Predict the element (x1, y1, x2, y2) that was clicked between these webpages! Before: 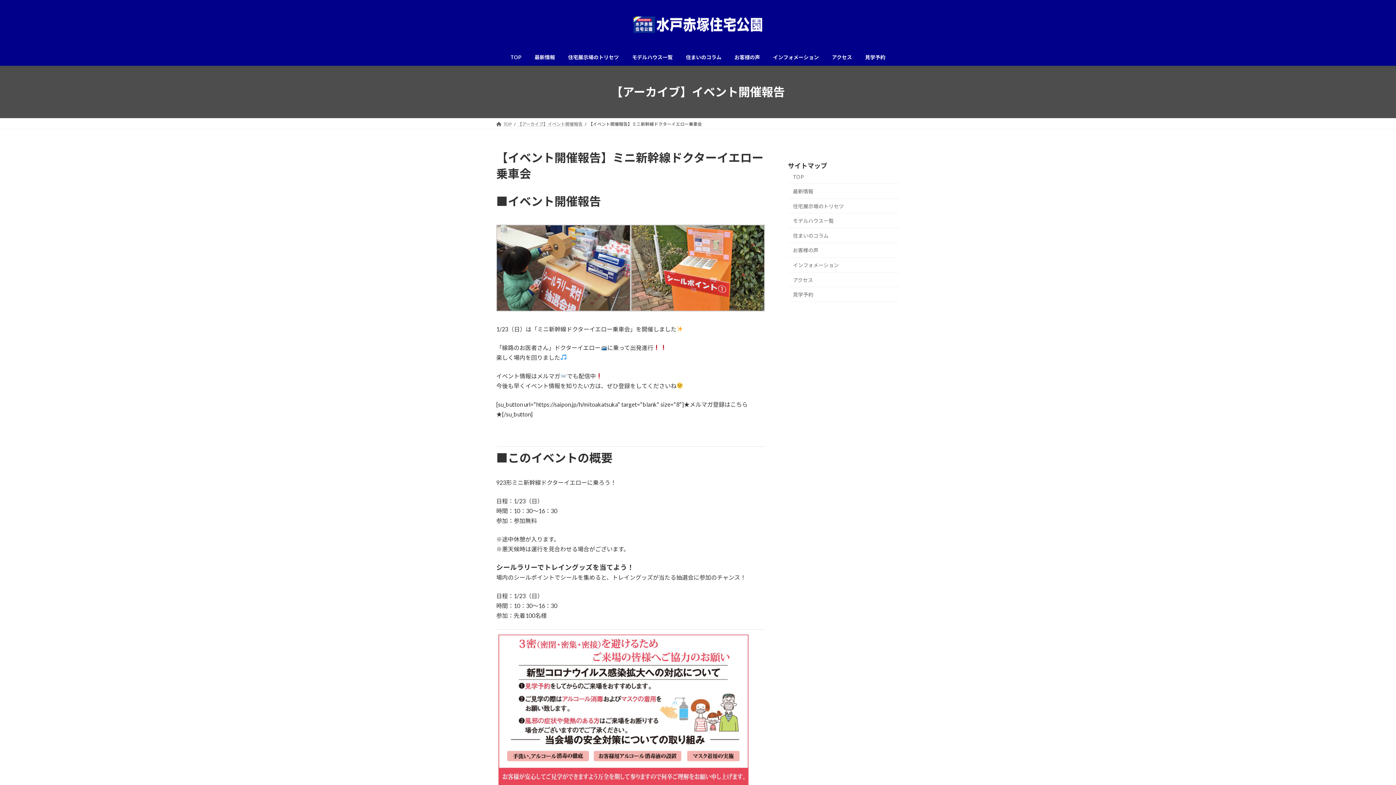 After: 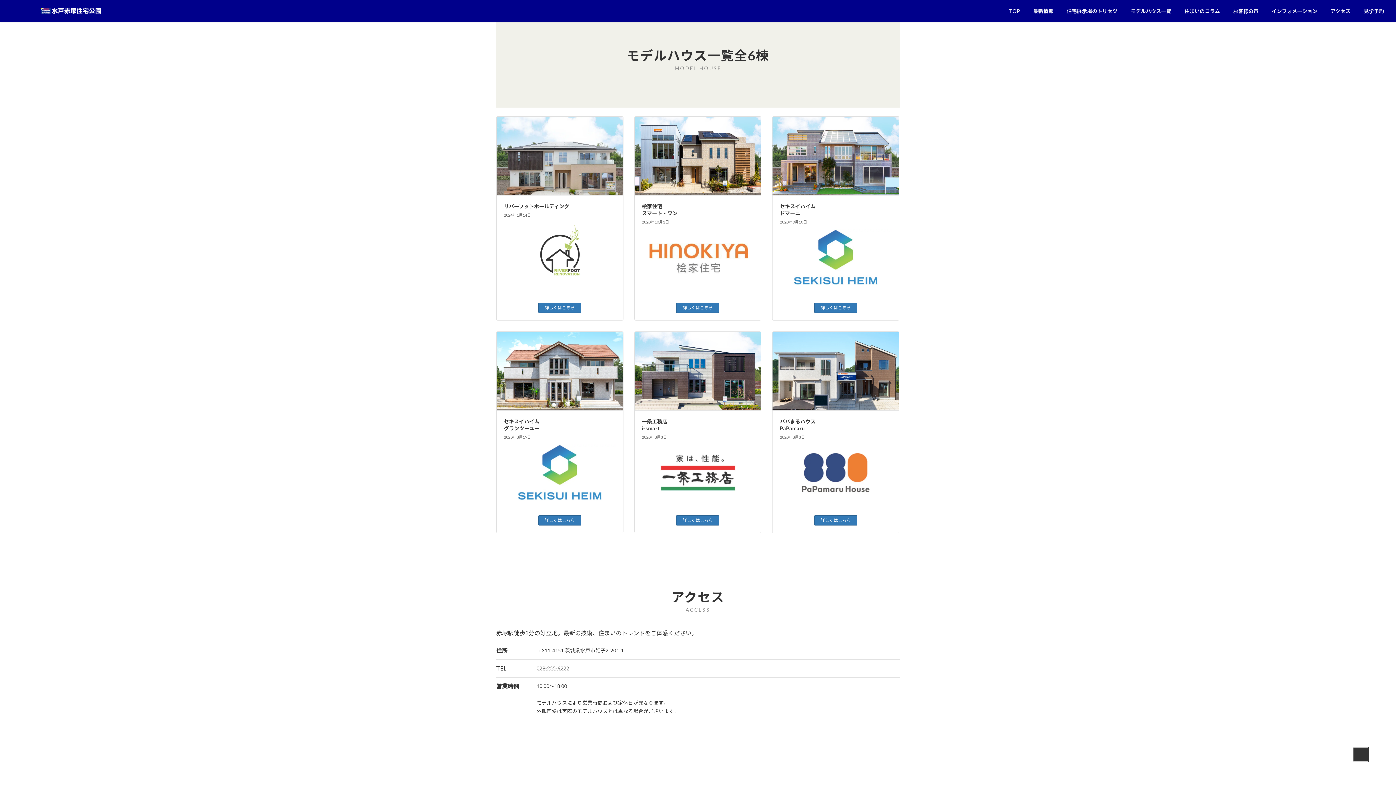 Action: label: モデルハウス一覧 bbox: (788, 213, 900, 228)